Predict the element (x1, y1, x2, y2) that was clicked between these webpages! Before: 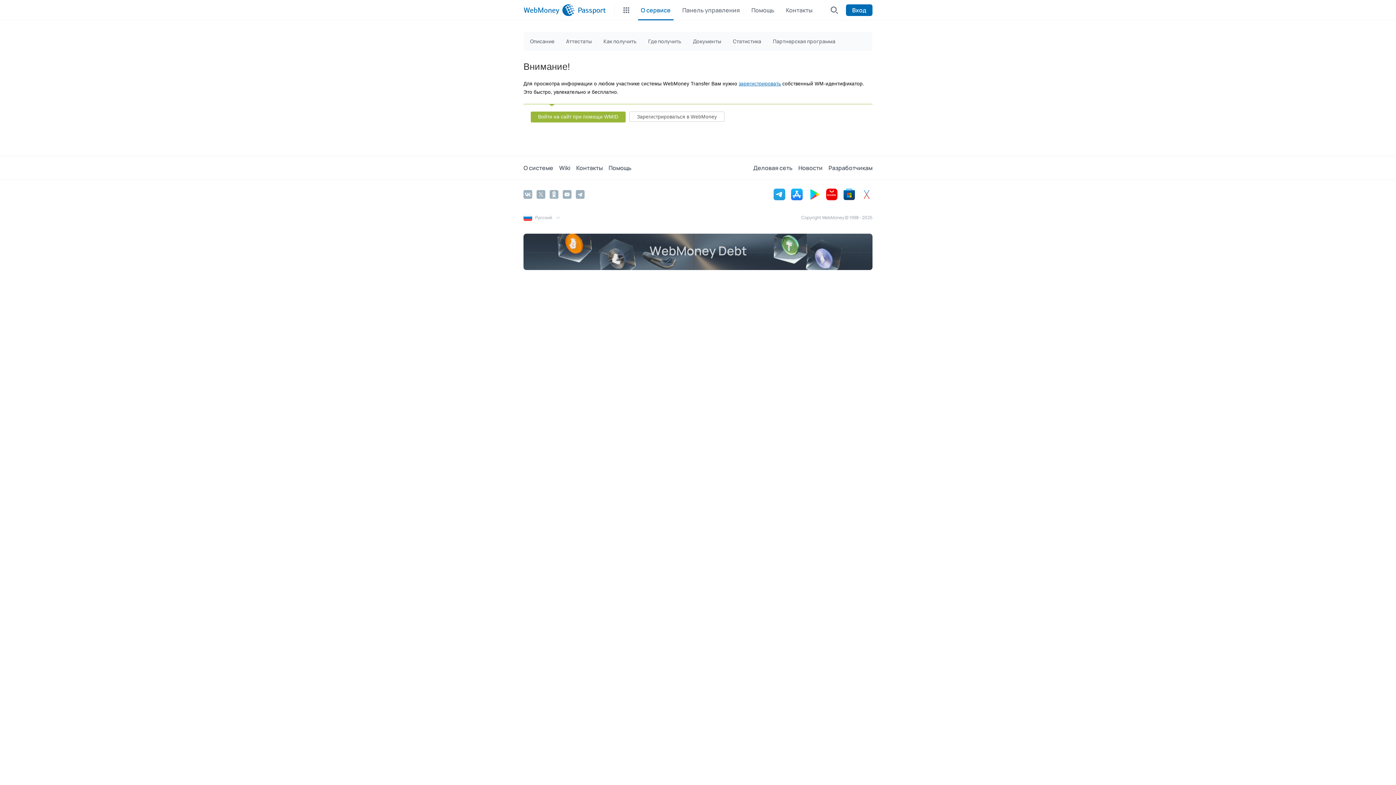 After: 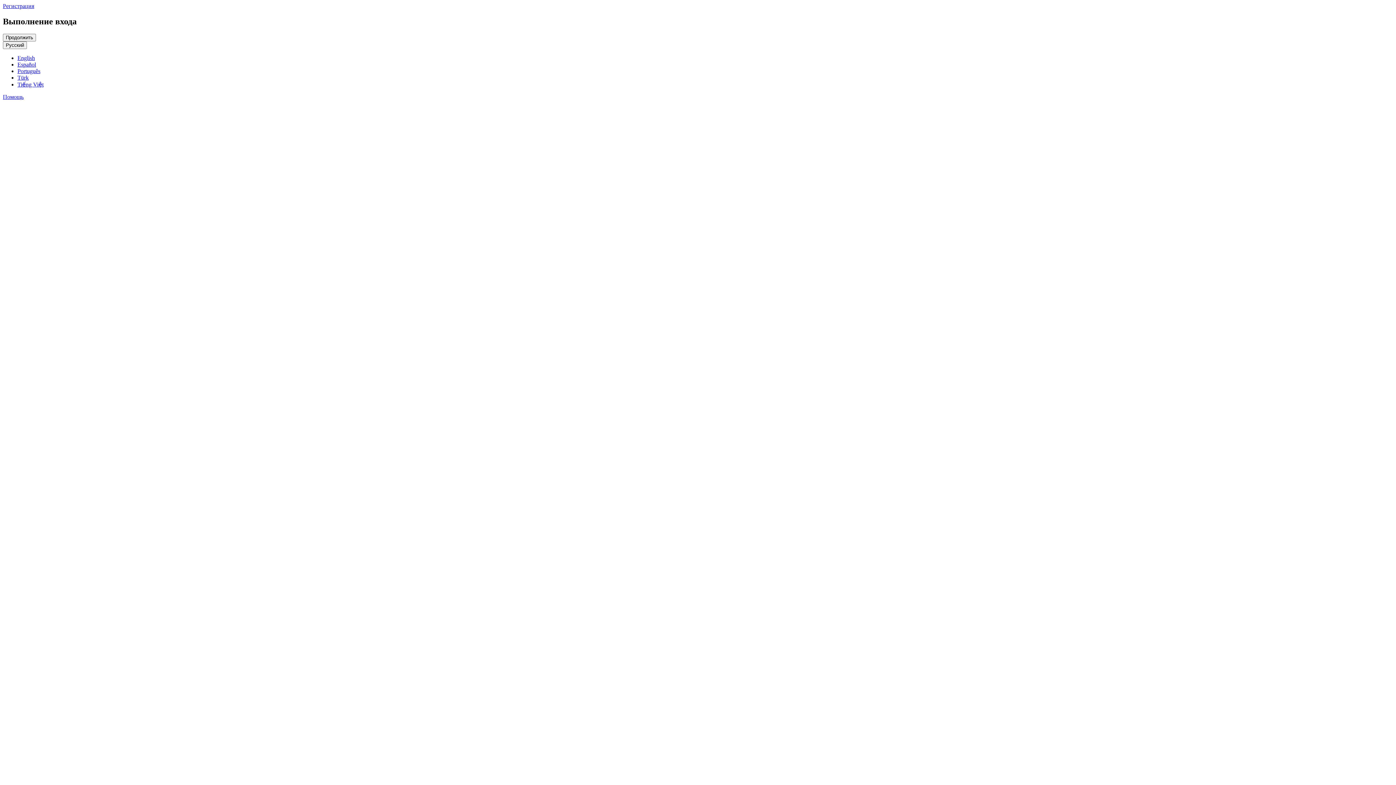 Action: bbox: (679, 0, 748, 20) label: Панель управления